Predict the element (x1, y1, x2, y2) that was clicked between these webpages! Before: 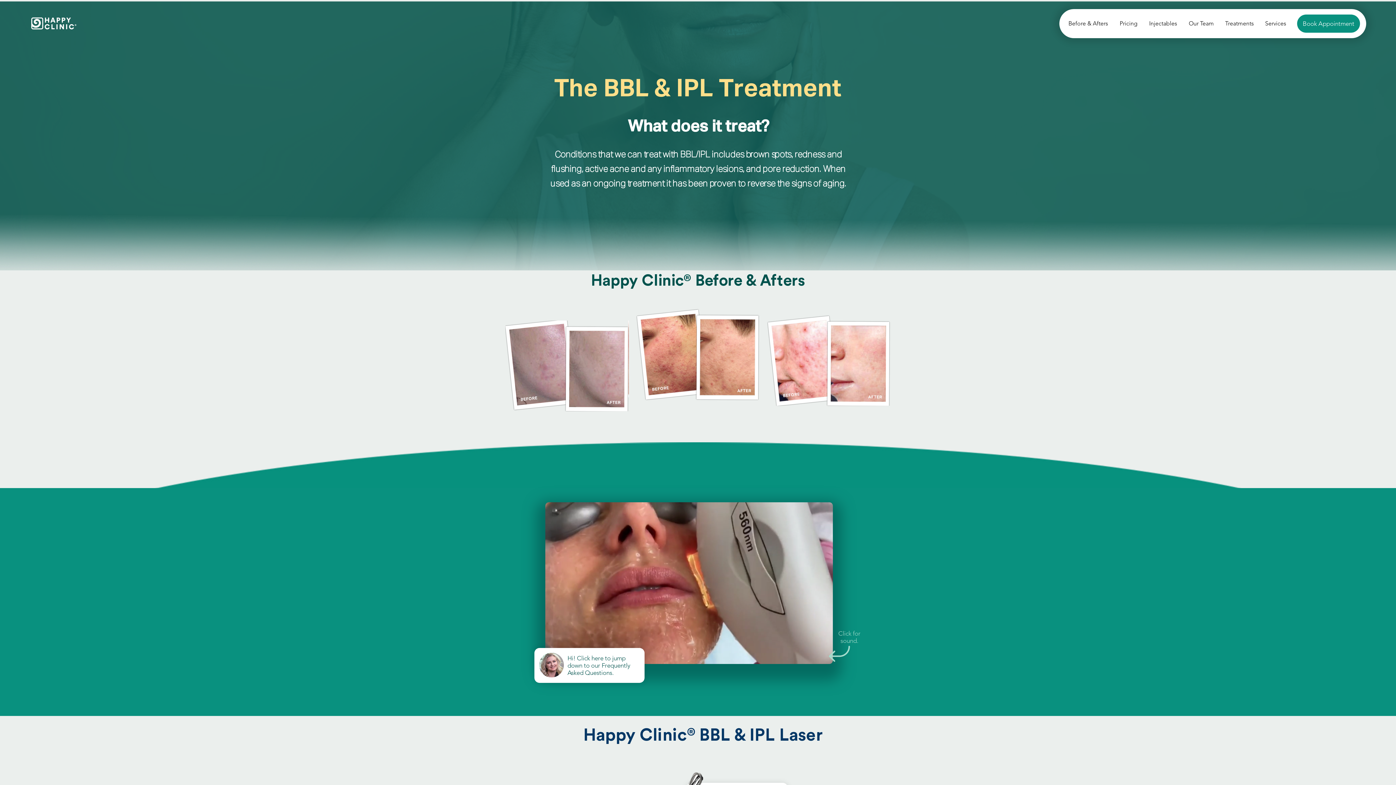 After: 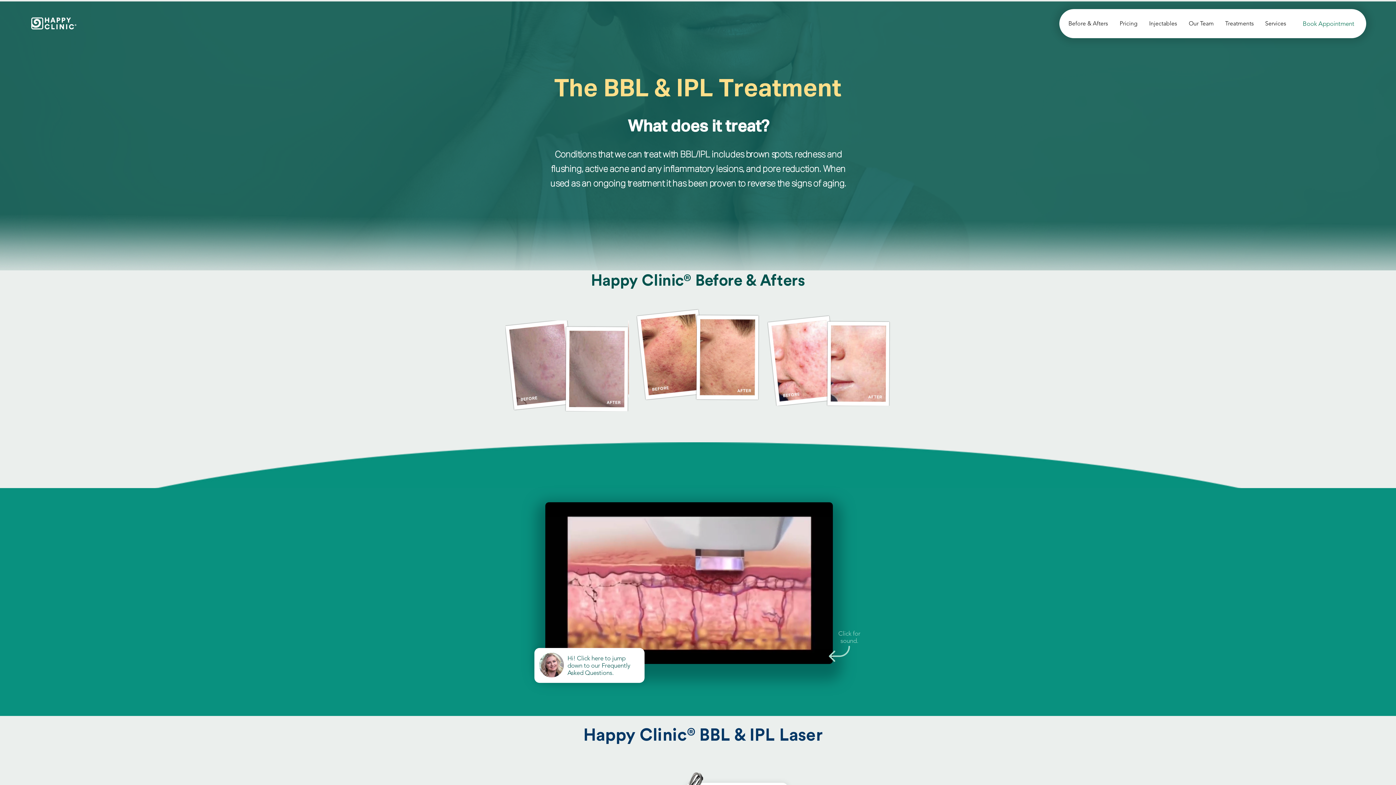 Action: label: Book Appointment bbox: (1297, 14, 1360, 32)